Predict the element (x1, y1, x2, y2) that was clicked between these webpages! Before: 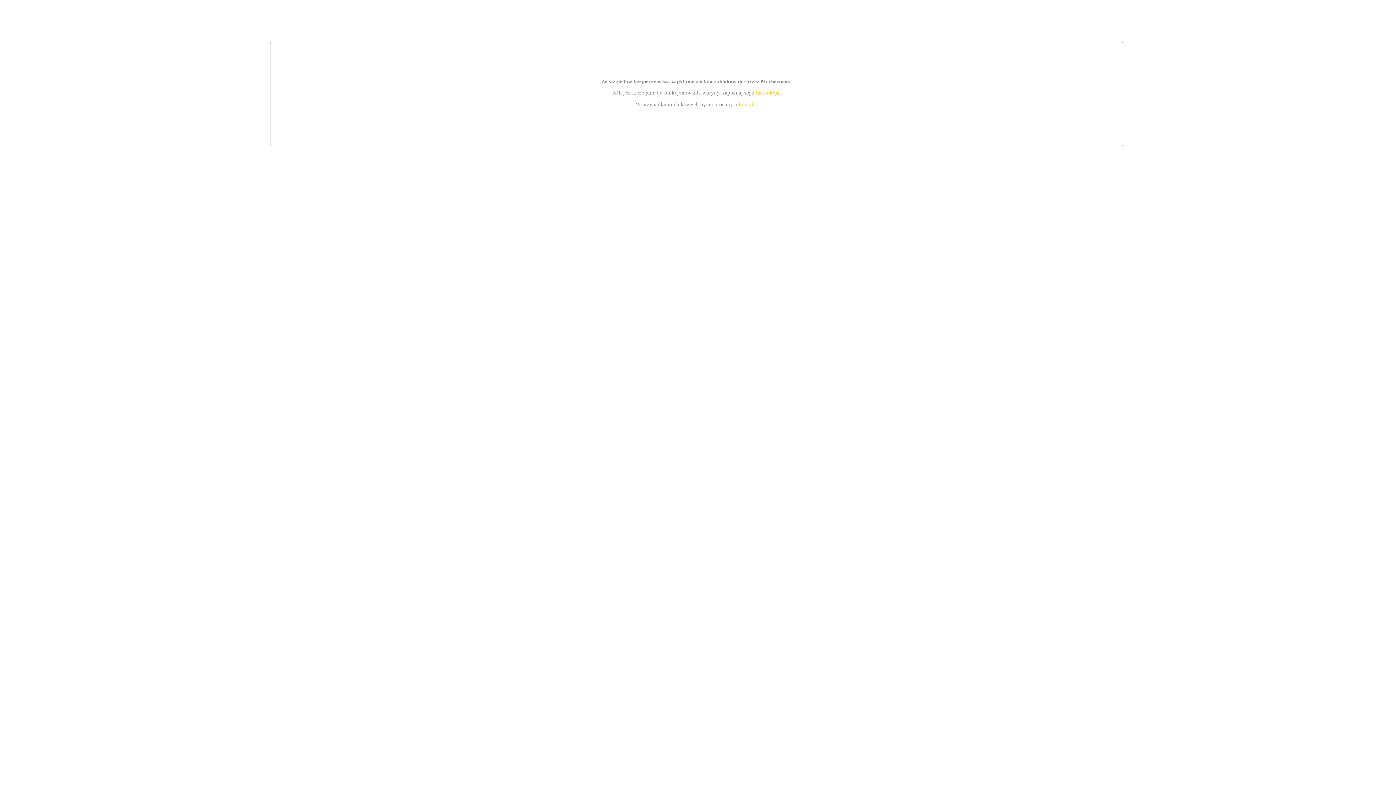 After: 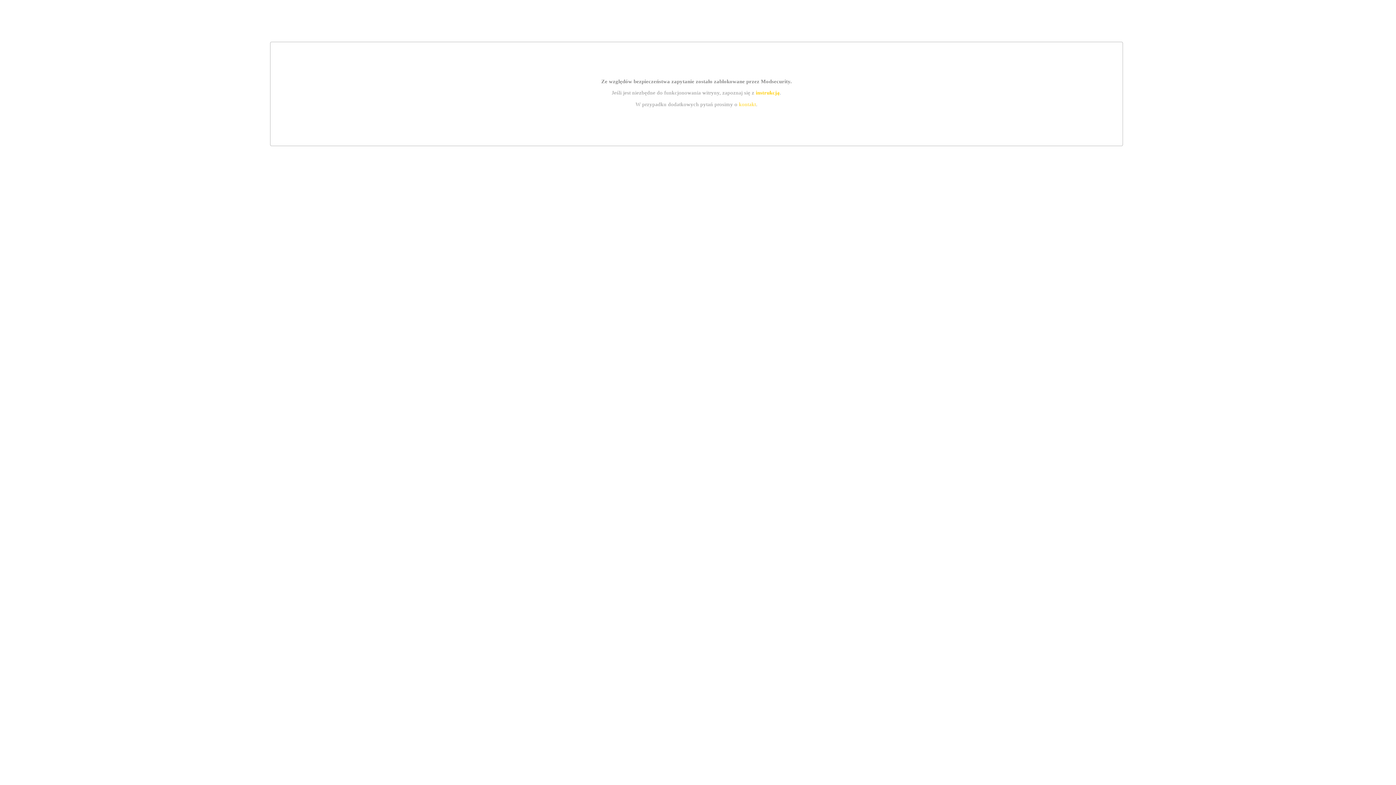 Action: label: kontakt bbox: (739, 101, 756, 107)